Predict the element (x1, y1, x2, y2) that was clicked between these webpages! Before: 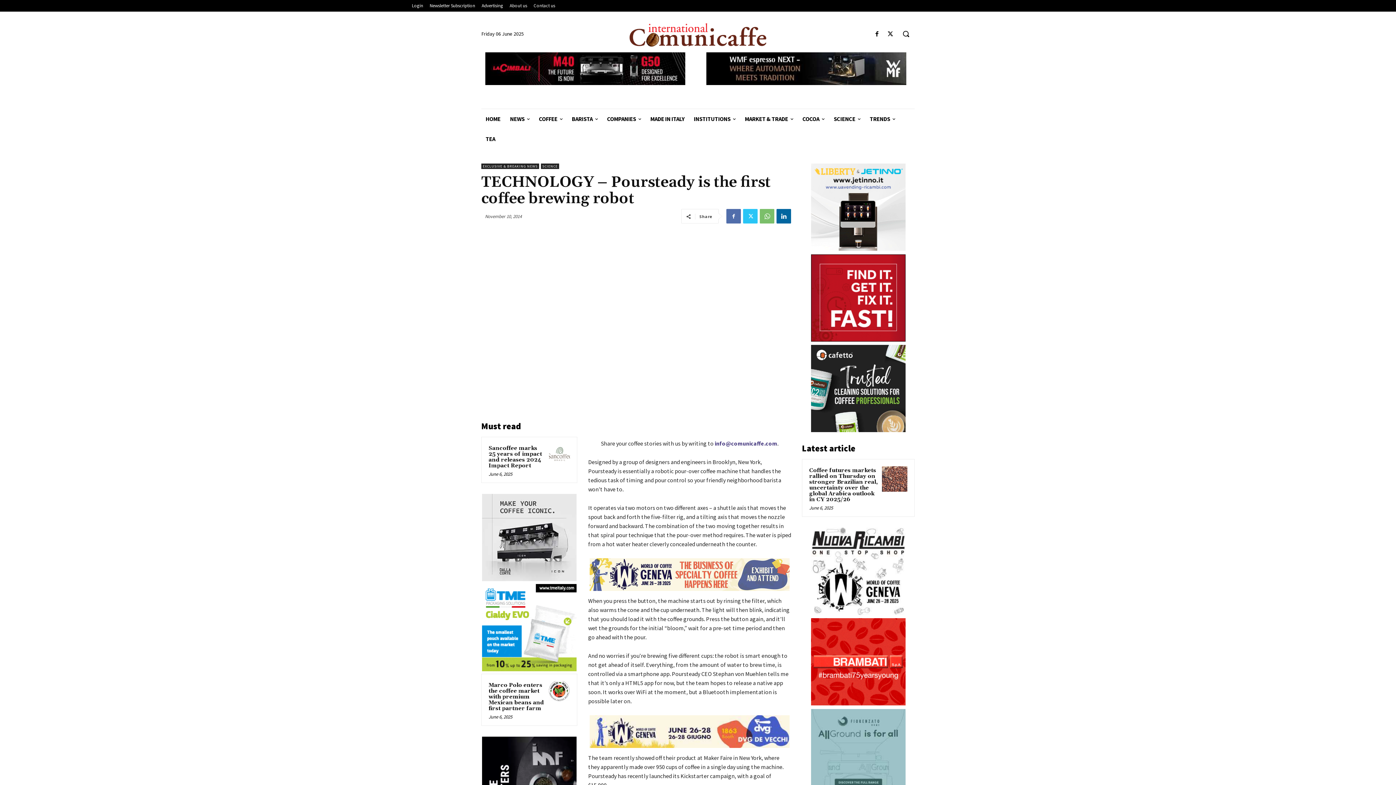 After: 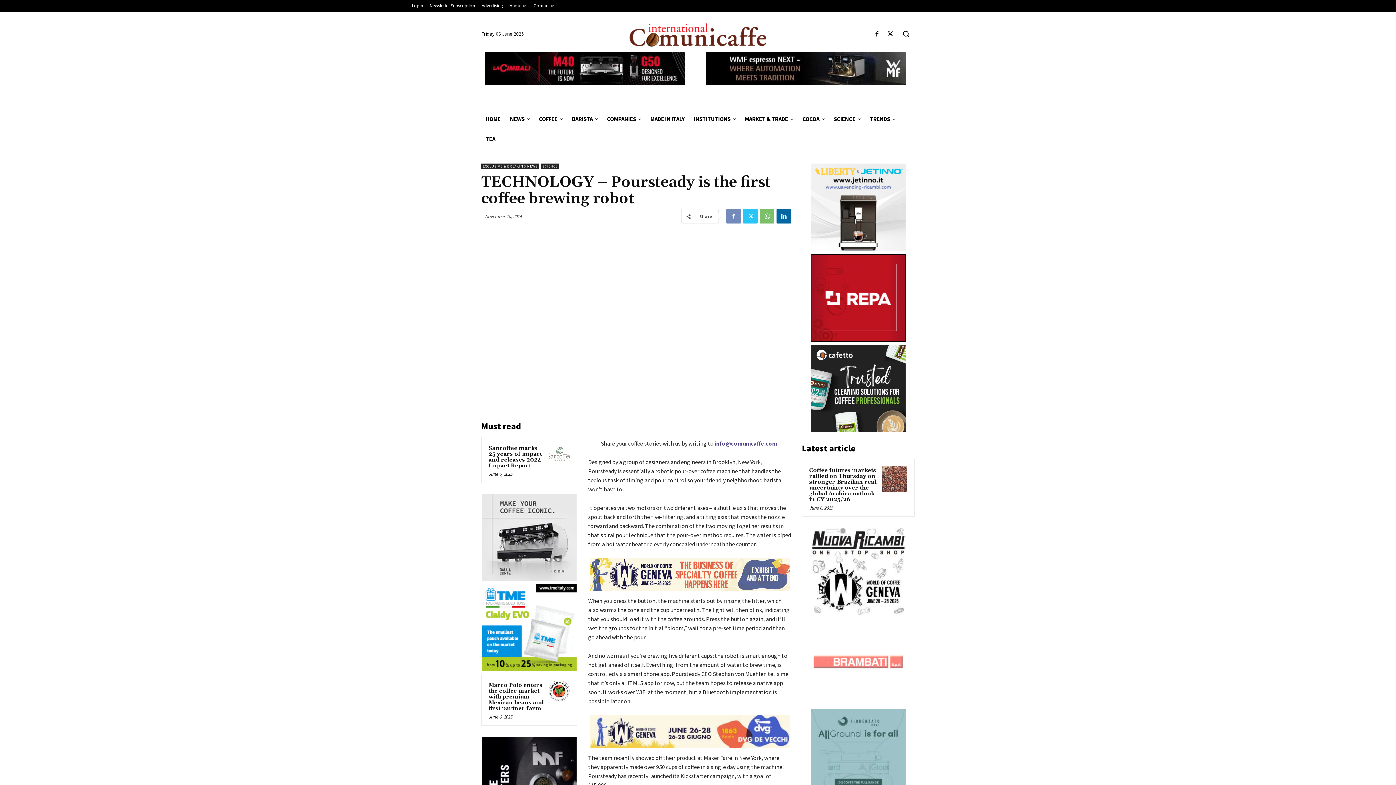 Action: bbox: (726, 209, 741, 223)